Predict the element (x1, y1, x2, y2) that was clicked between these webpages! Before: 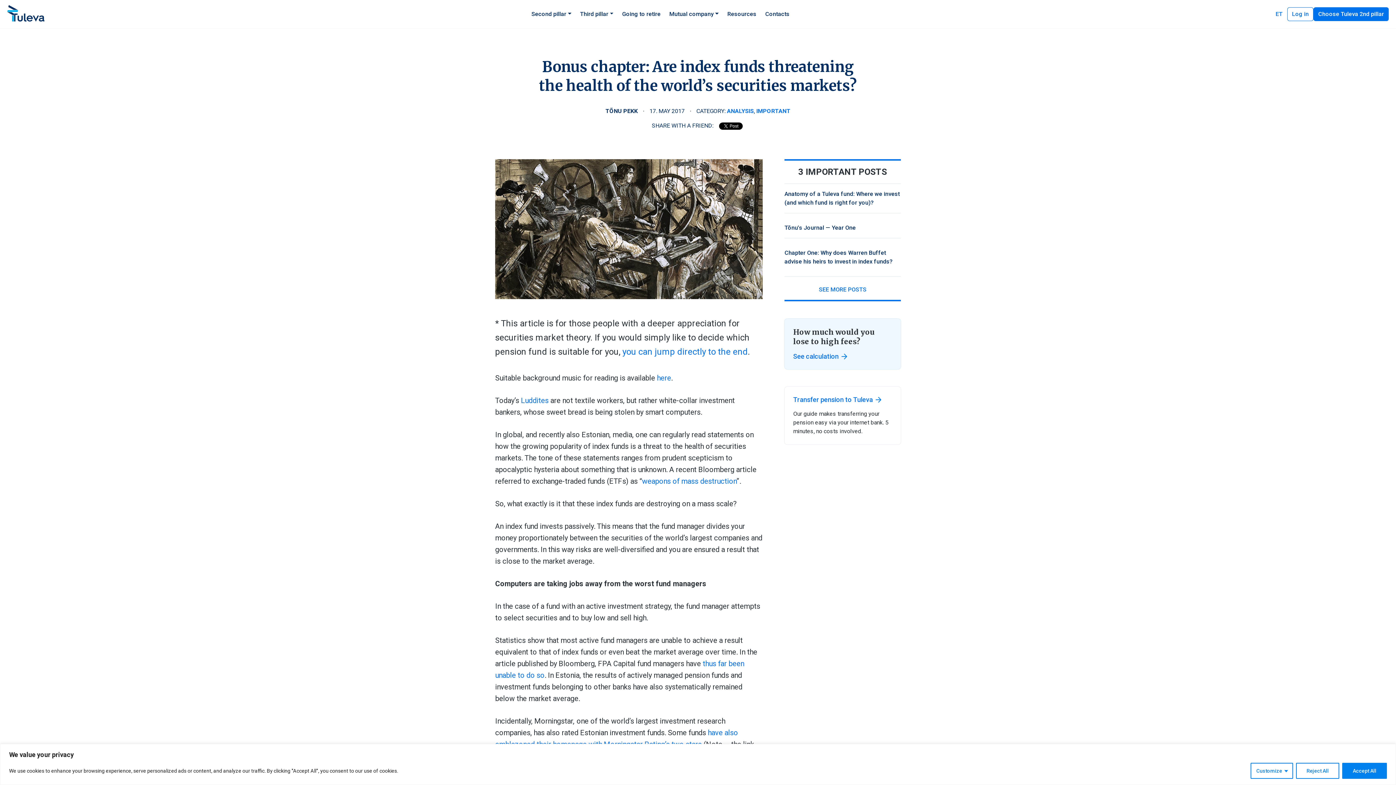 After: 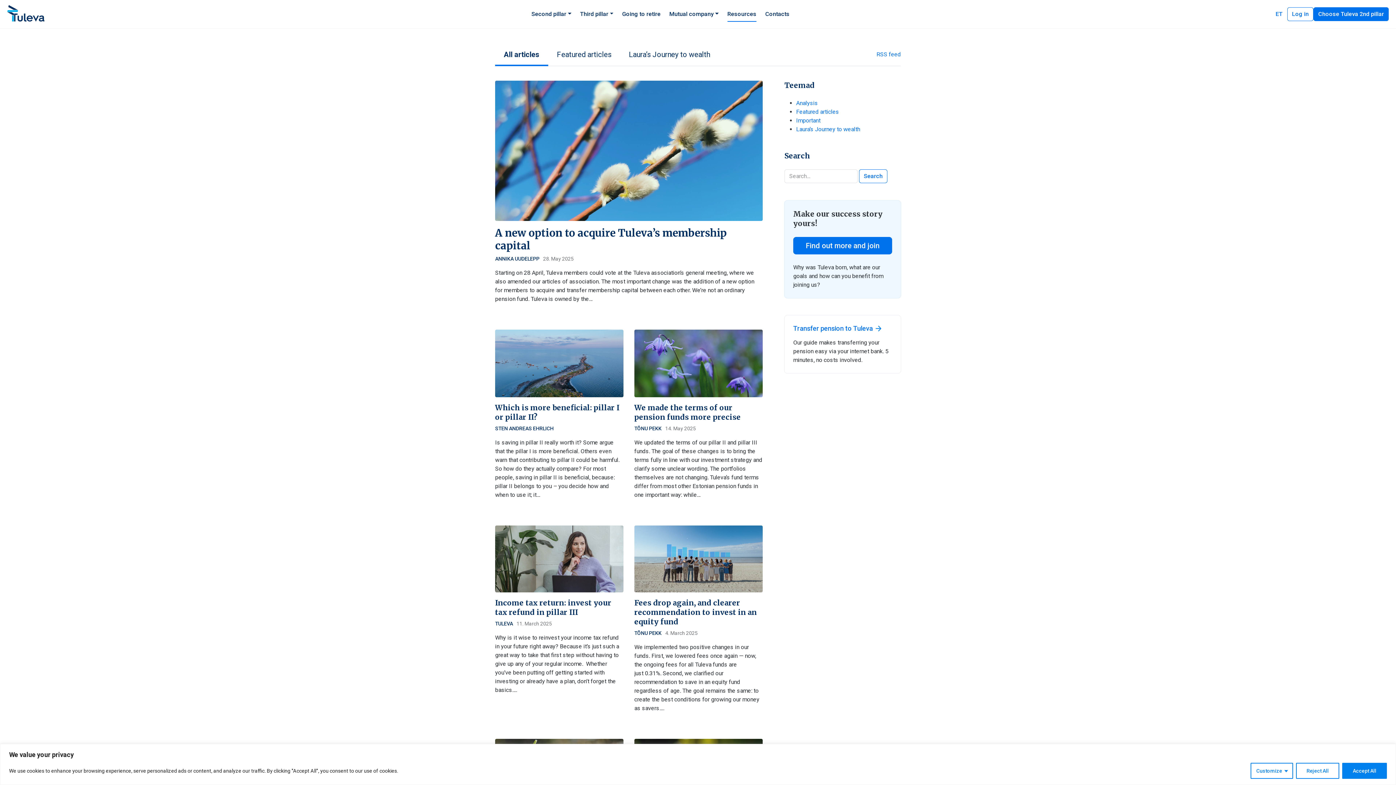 Action: bbox: (723, 7, 761, 21) label: Resources